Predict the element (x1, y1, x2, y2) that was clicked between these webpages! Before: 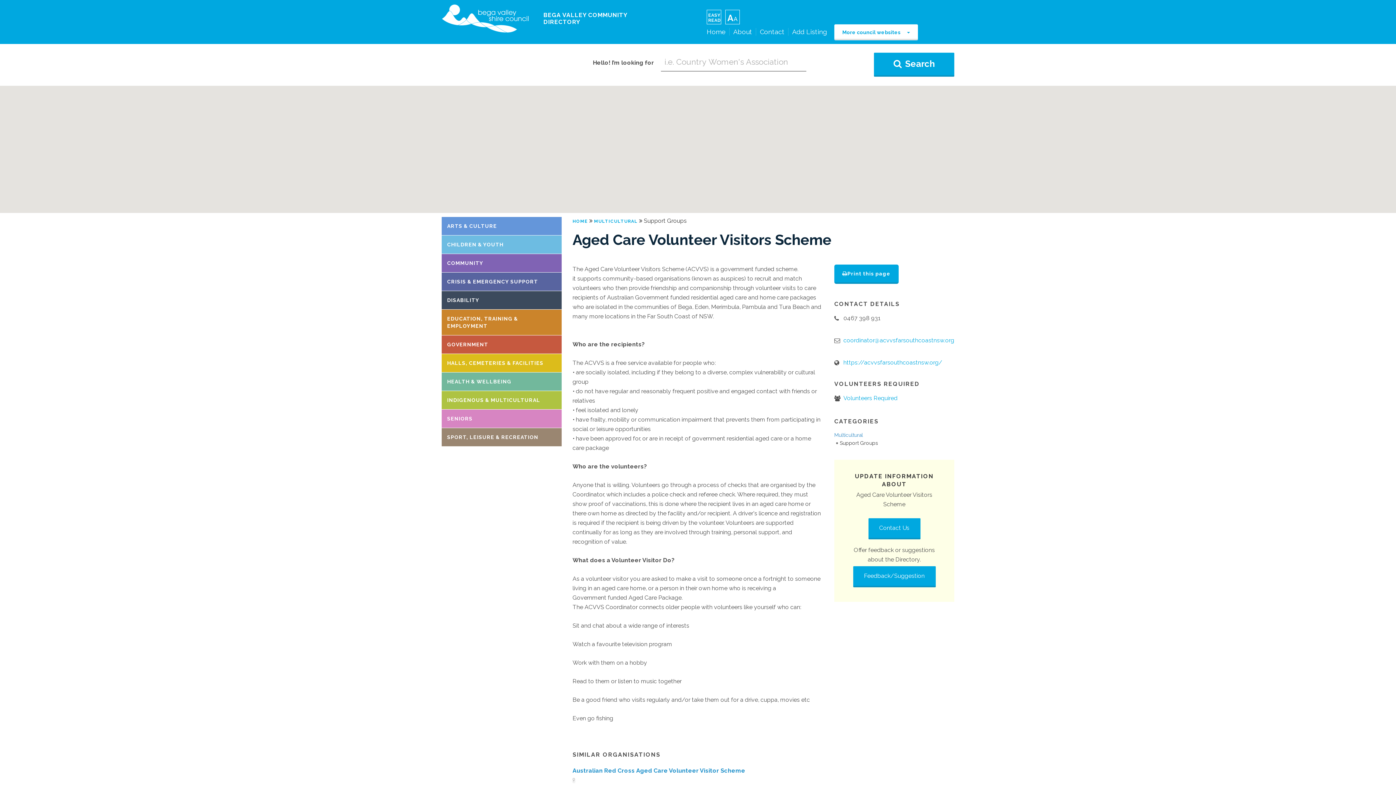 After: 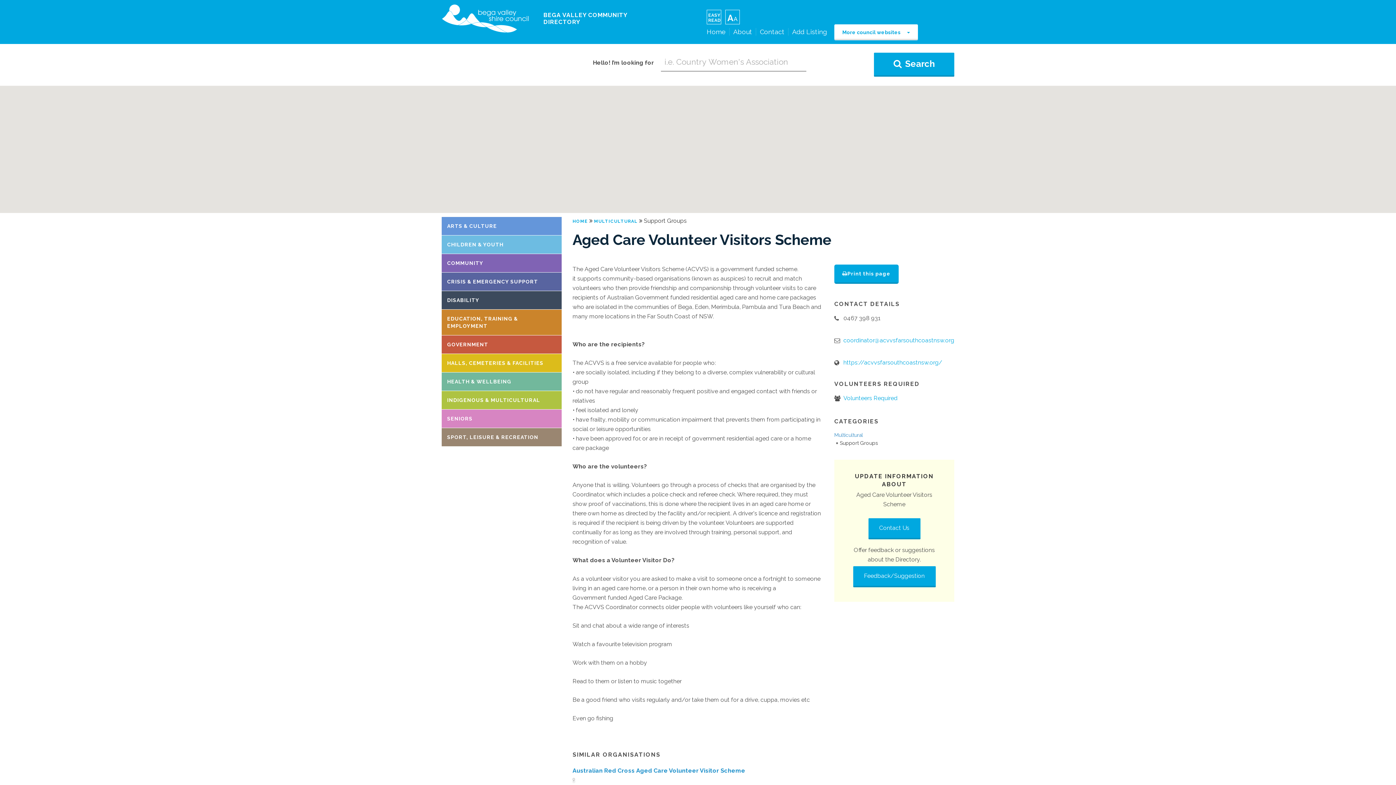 Action: bbox: (843, 394, 910, 401) label: Volunteers Required